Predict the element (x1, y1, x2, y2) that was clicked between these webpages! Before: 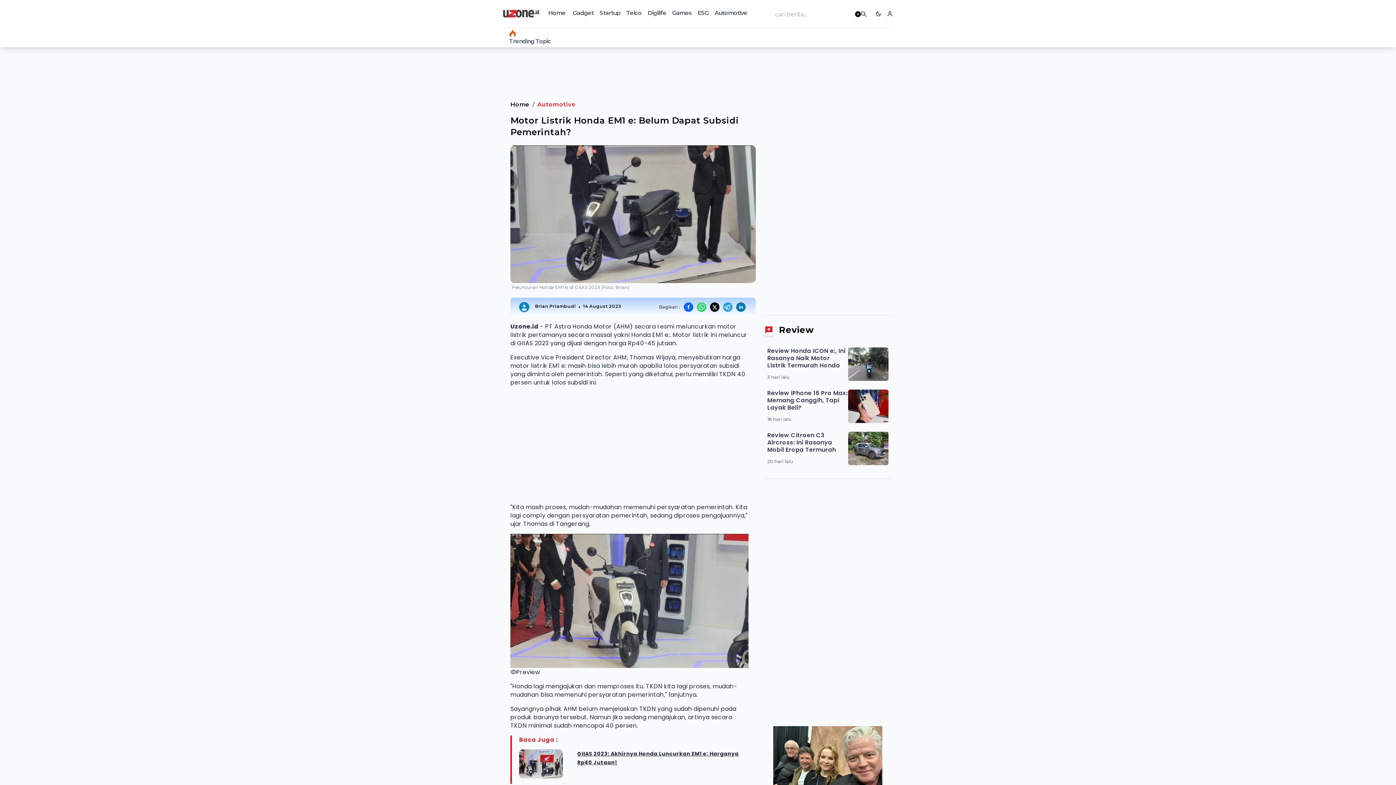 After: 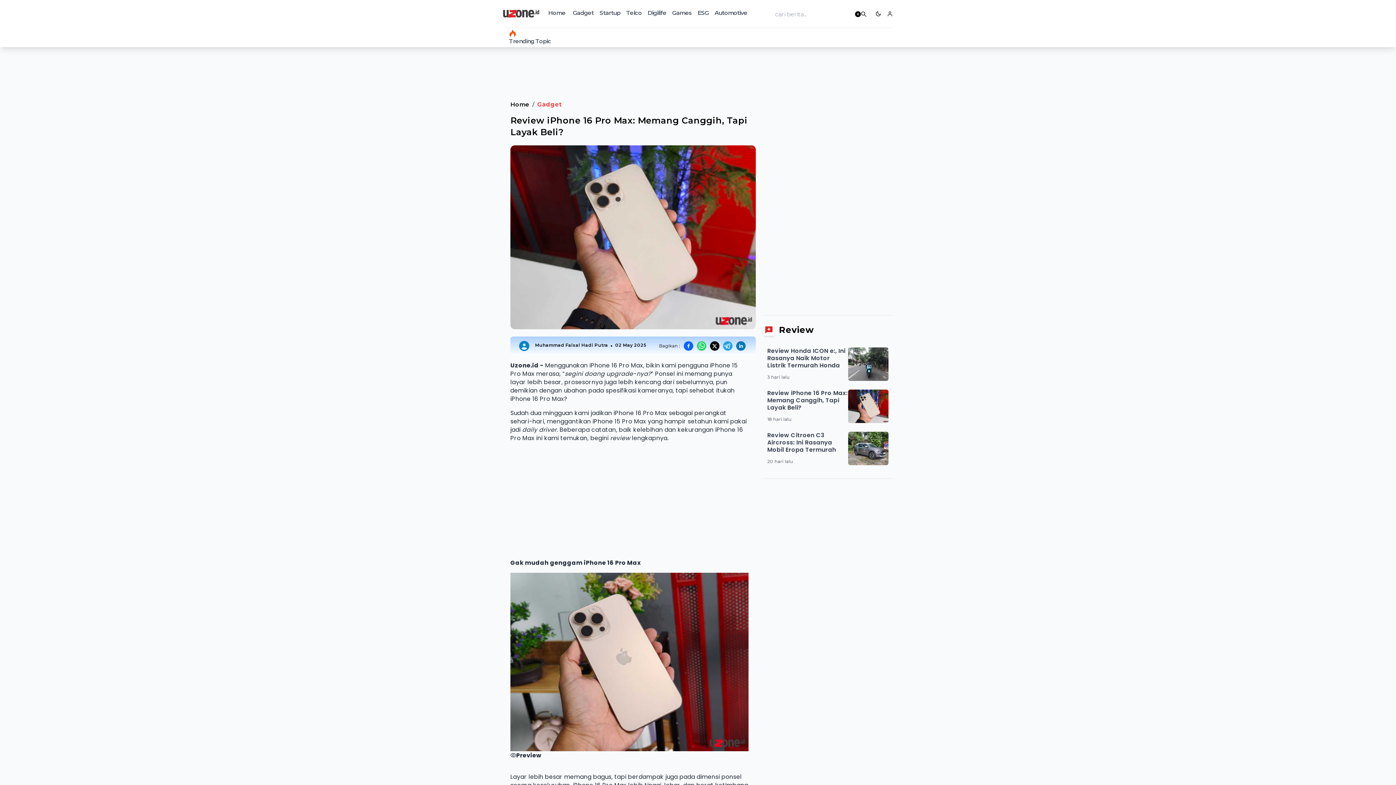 Action: bbox: (767, 389, 888, 423) label: Review iPhone 16 Pro Max: Memang Canggih, Tapi Layak Beli?

18 hari lalu